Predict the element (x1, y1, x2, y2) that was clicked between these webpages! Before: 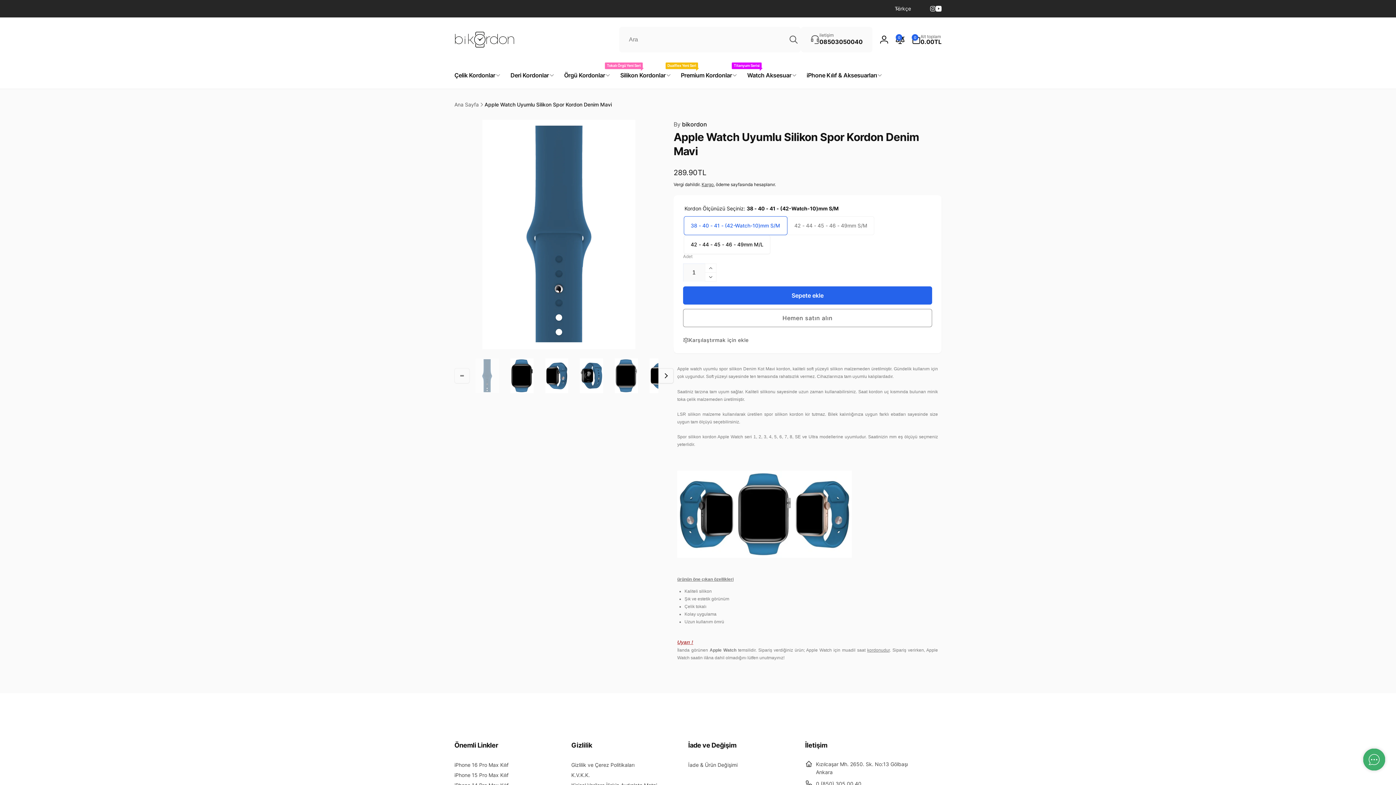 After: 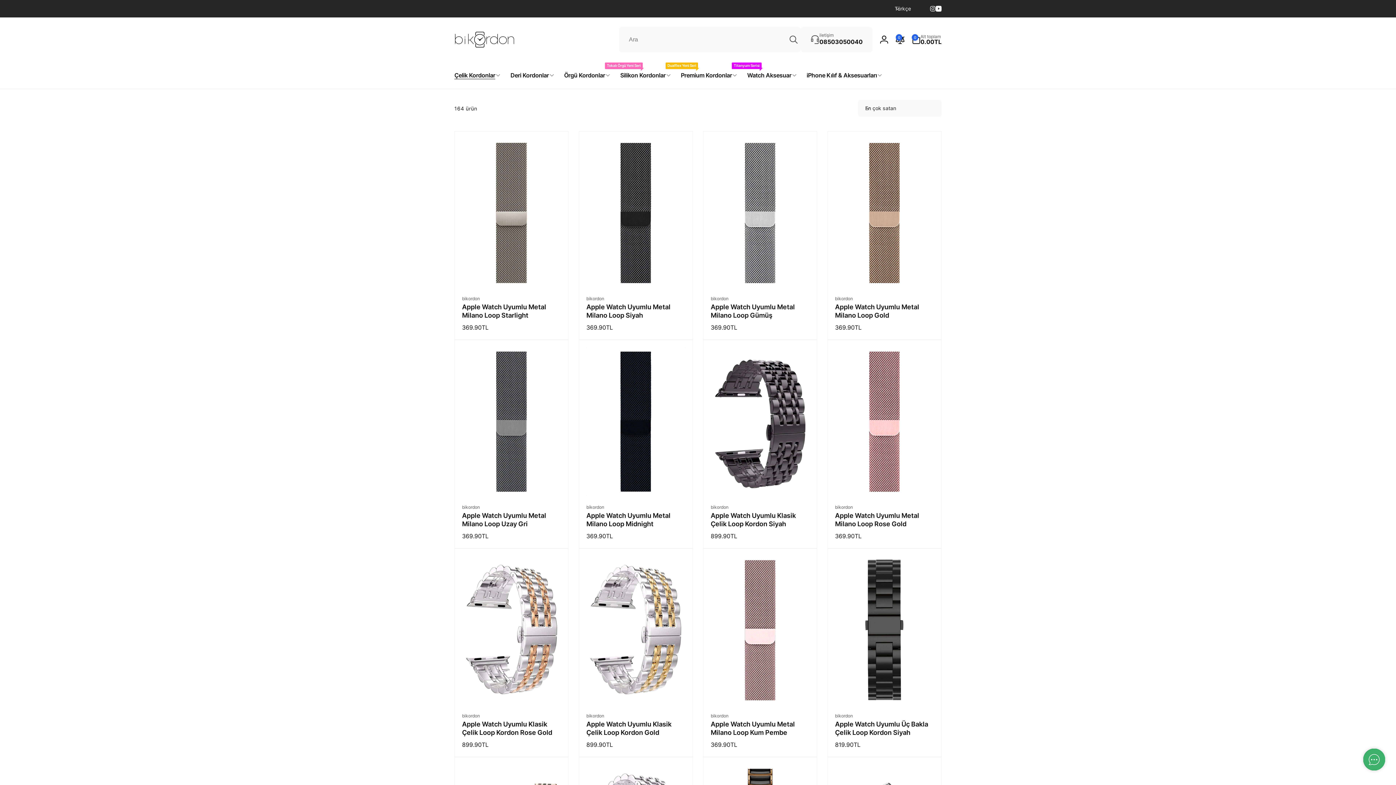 Action: label: Çelik Kordonlar bbox: (449, 61, 505, 88)